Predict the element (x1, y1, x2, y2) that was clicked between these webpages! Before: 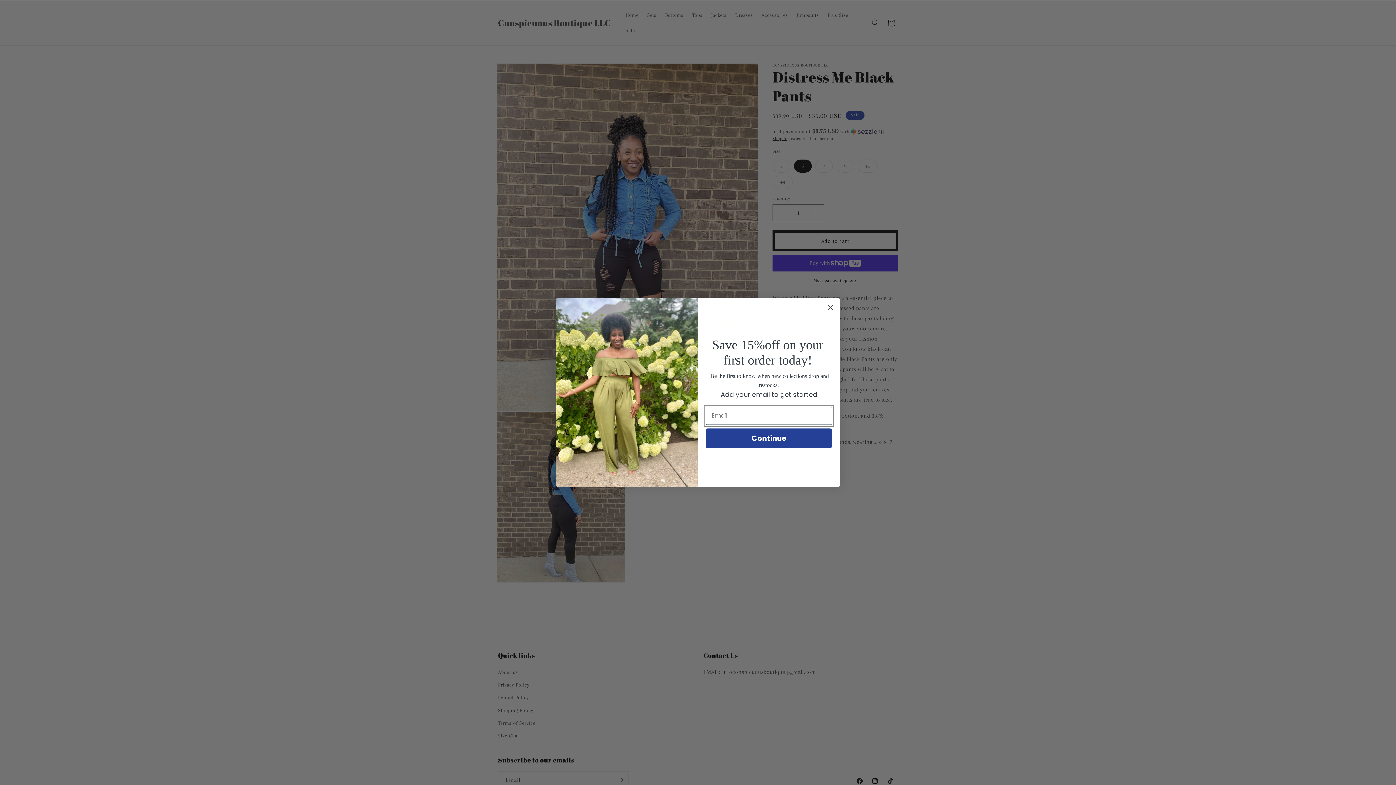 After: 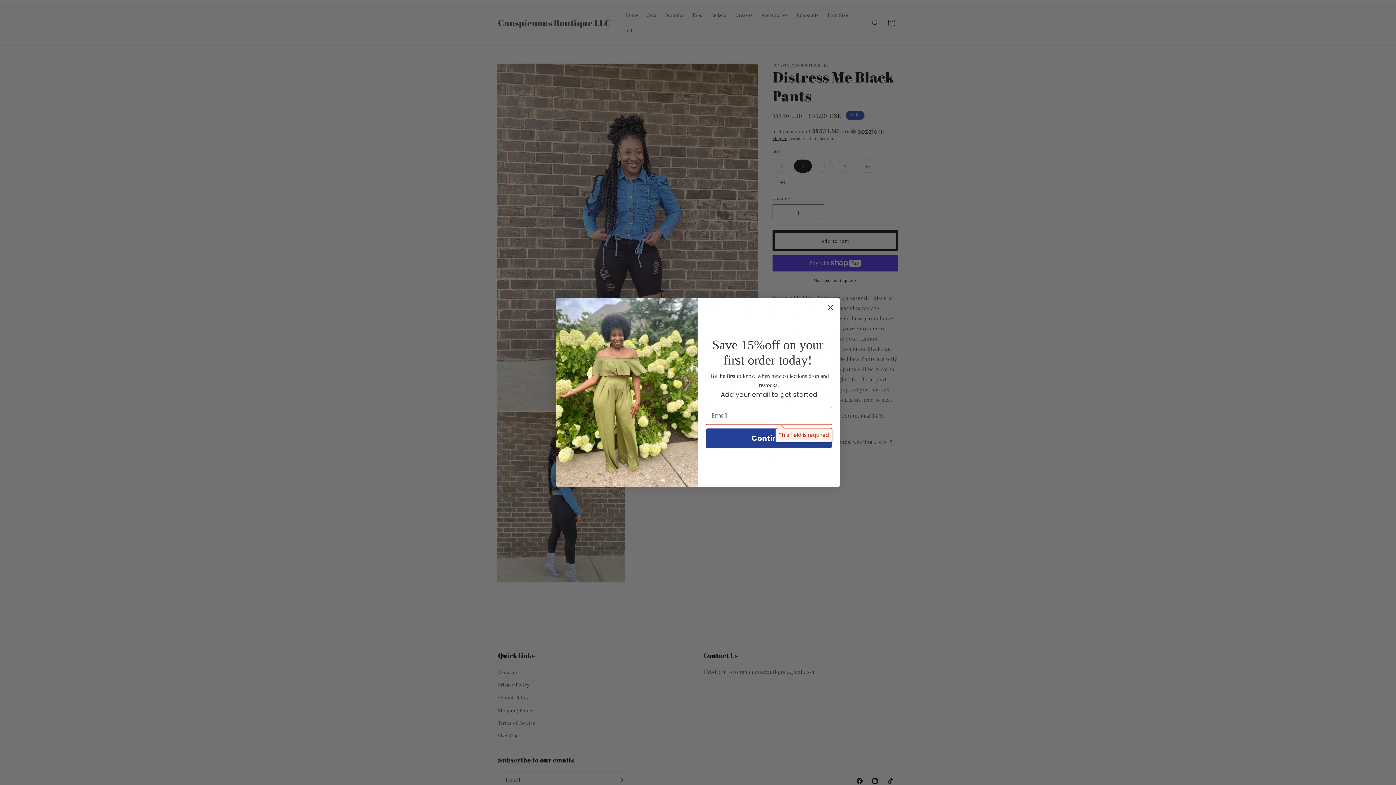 Action: bbox: (705, 428, 832, 448) label: Continue